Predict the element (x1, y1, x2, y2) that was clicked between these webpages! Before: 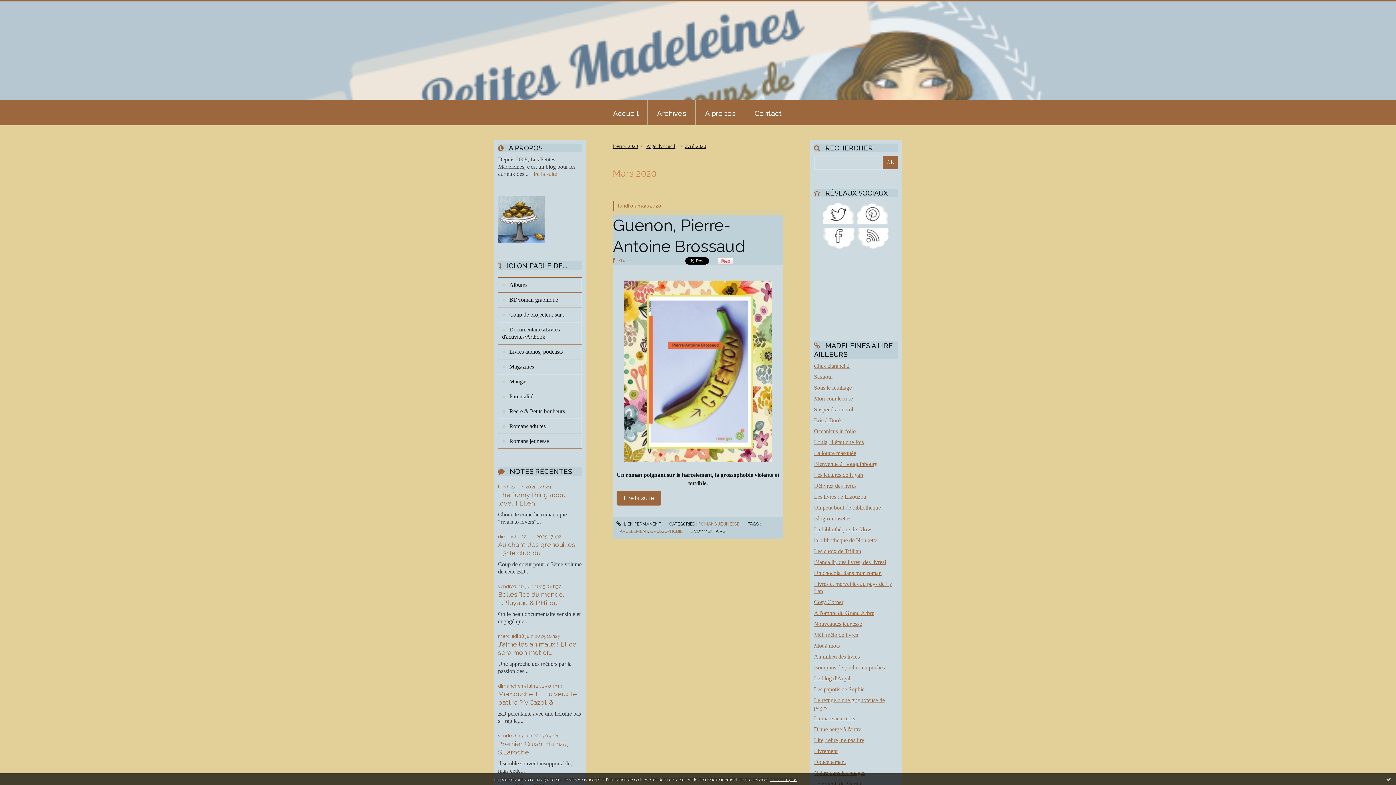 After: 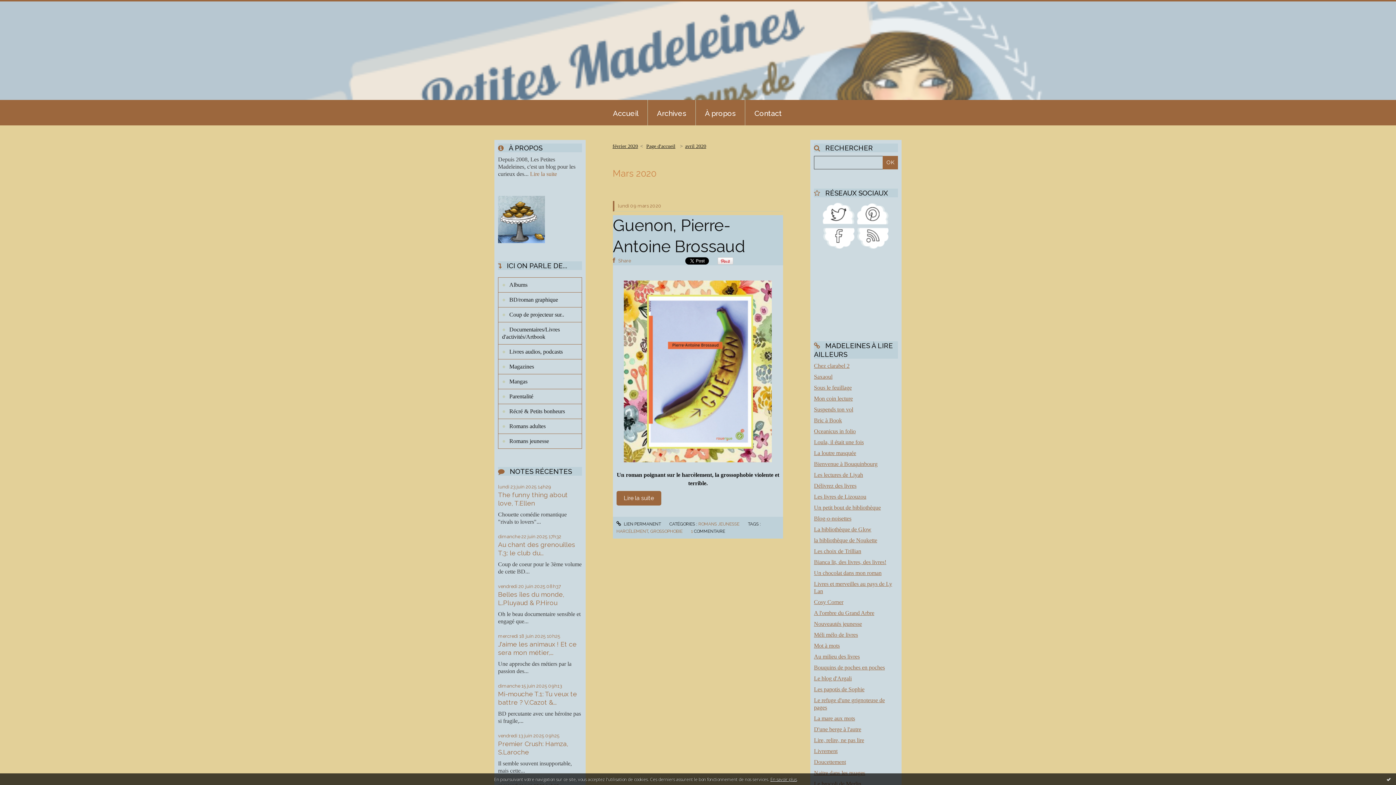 Action: bbox: (814, 715, 855, 721) label: La mare aux mots